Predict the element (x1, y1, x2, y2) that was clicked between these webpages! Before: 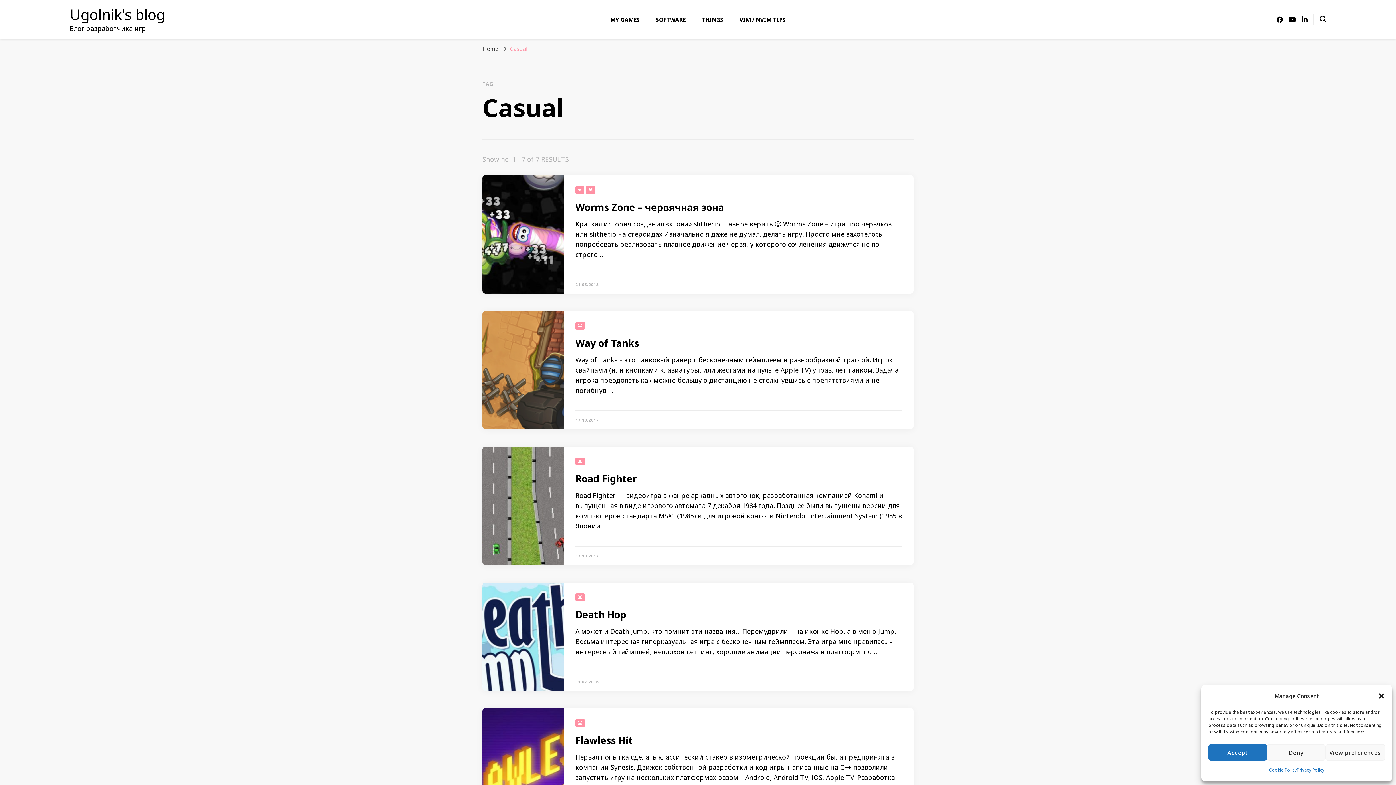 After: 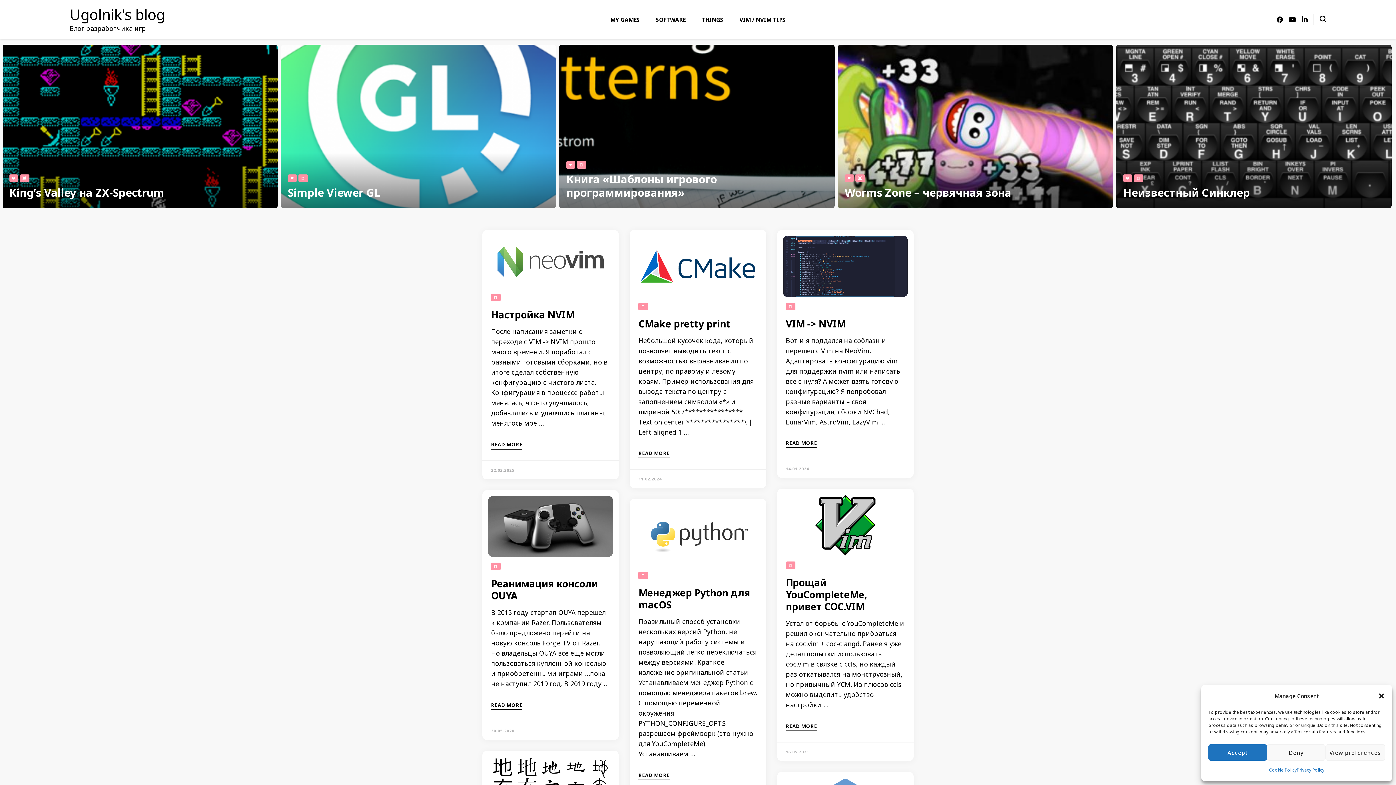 Action: label: Home bbox: (482, 44, 498, 52)